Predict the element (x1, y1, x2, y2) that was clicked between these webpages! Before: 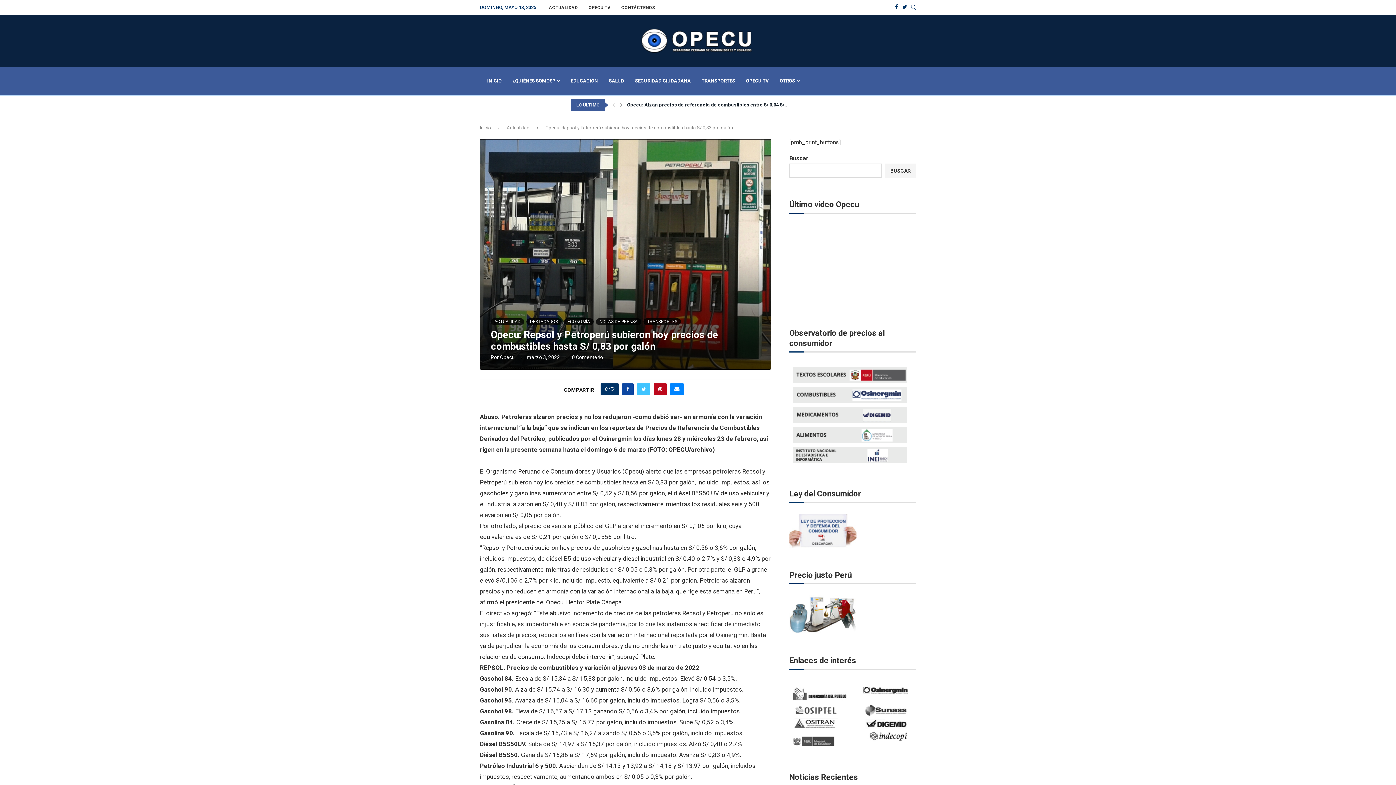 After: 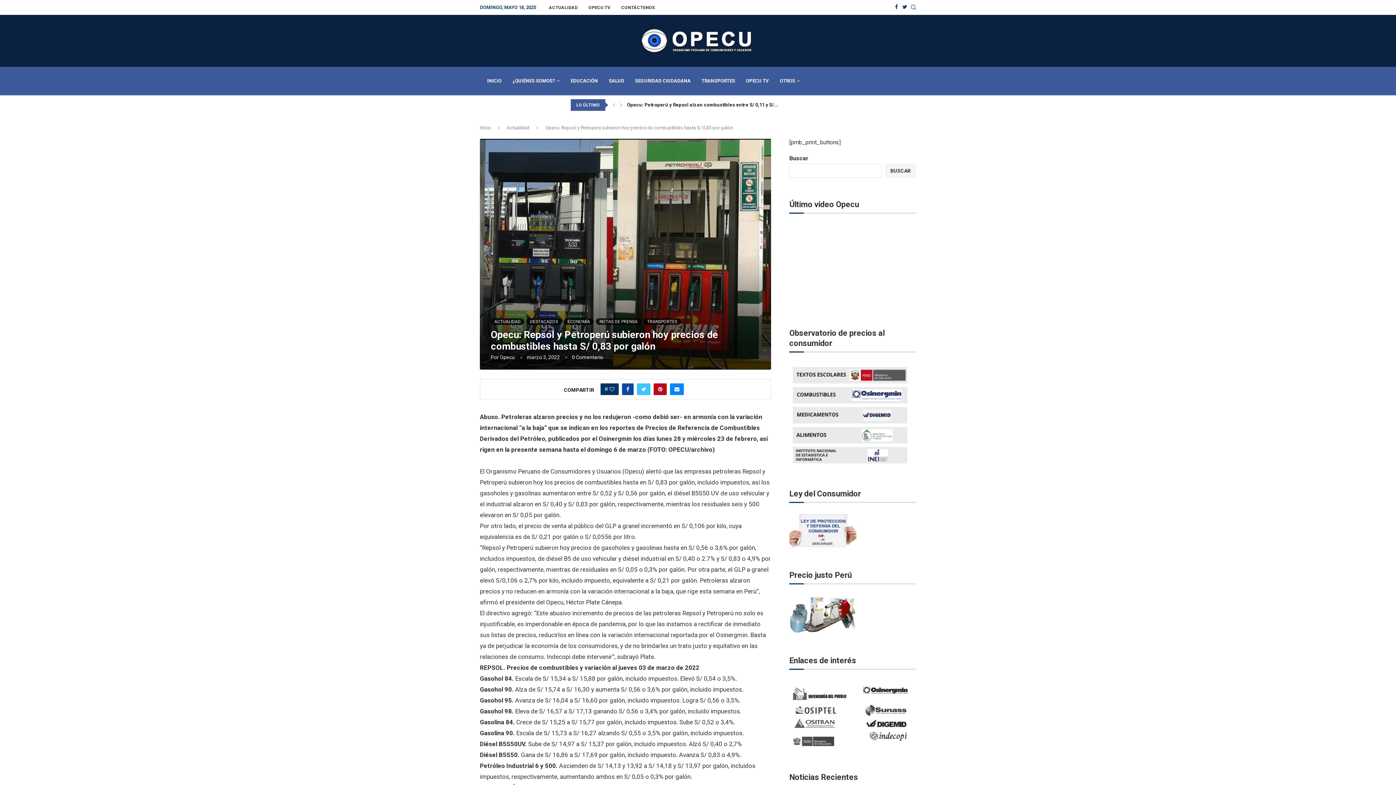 Action: label: Facebook bbox: (894, 4, 898, 10)